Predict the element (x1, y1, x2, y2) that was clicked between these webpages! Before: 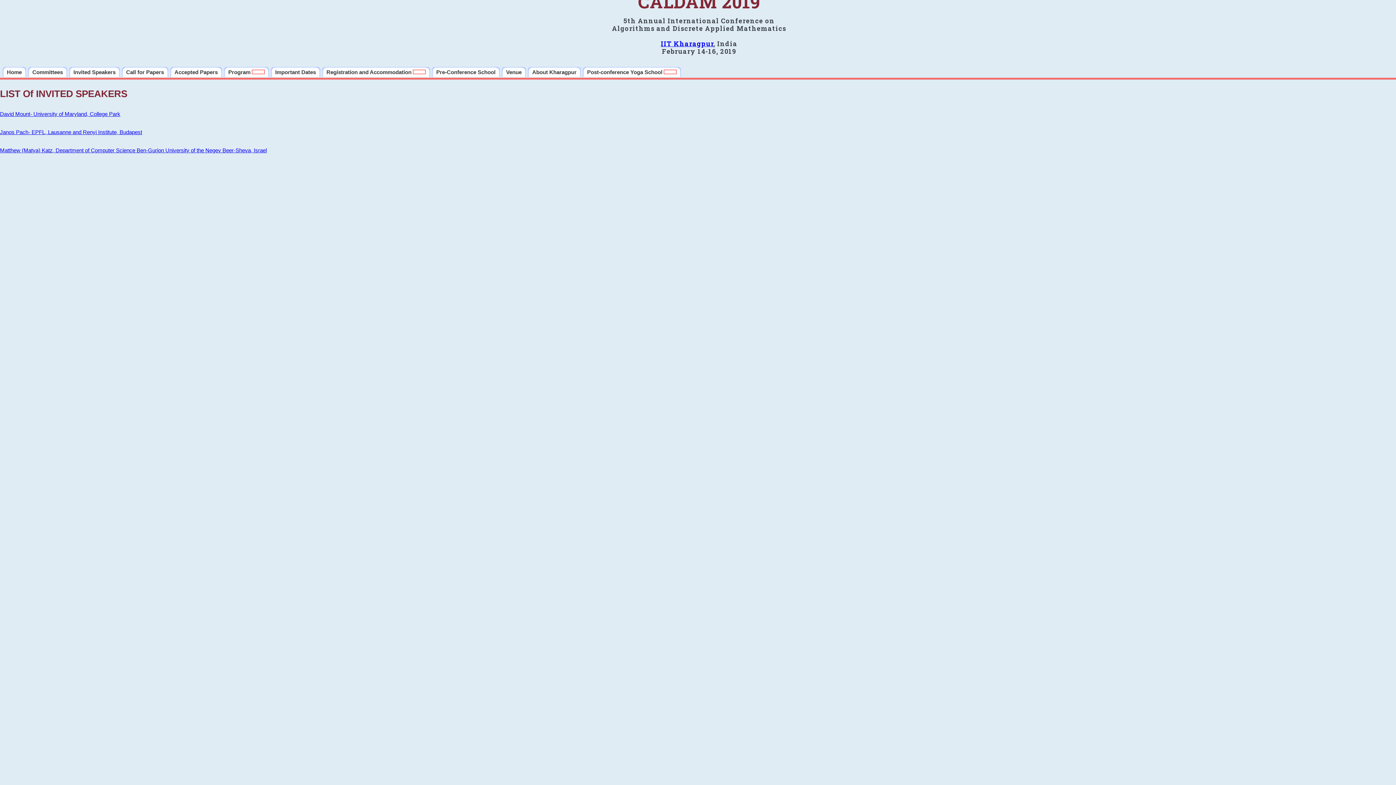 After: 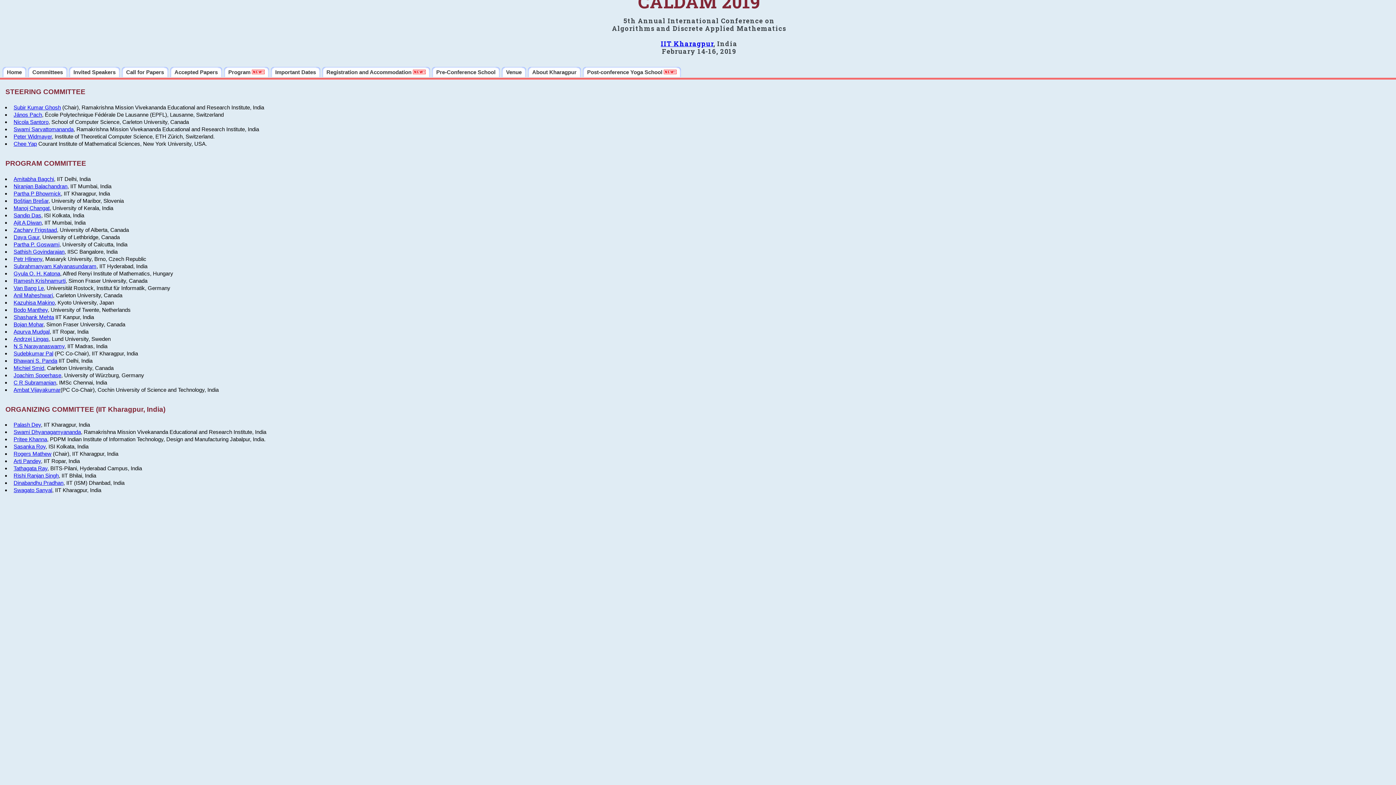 Action: label: Committees bbox: (28, 66, 67, 77)